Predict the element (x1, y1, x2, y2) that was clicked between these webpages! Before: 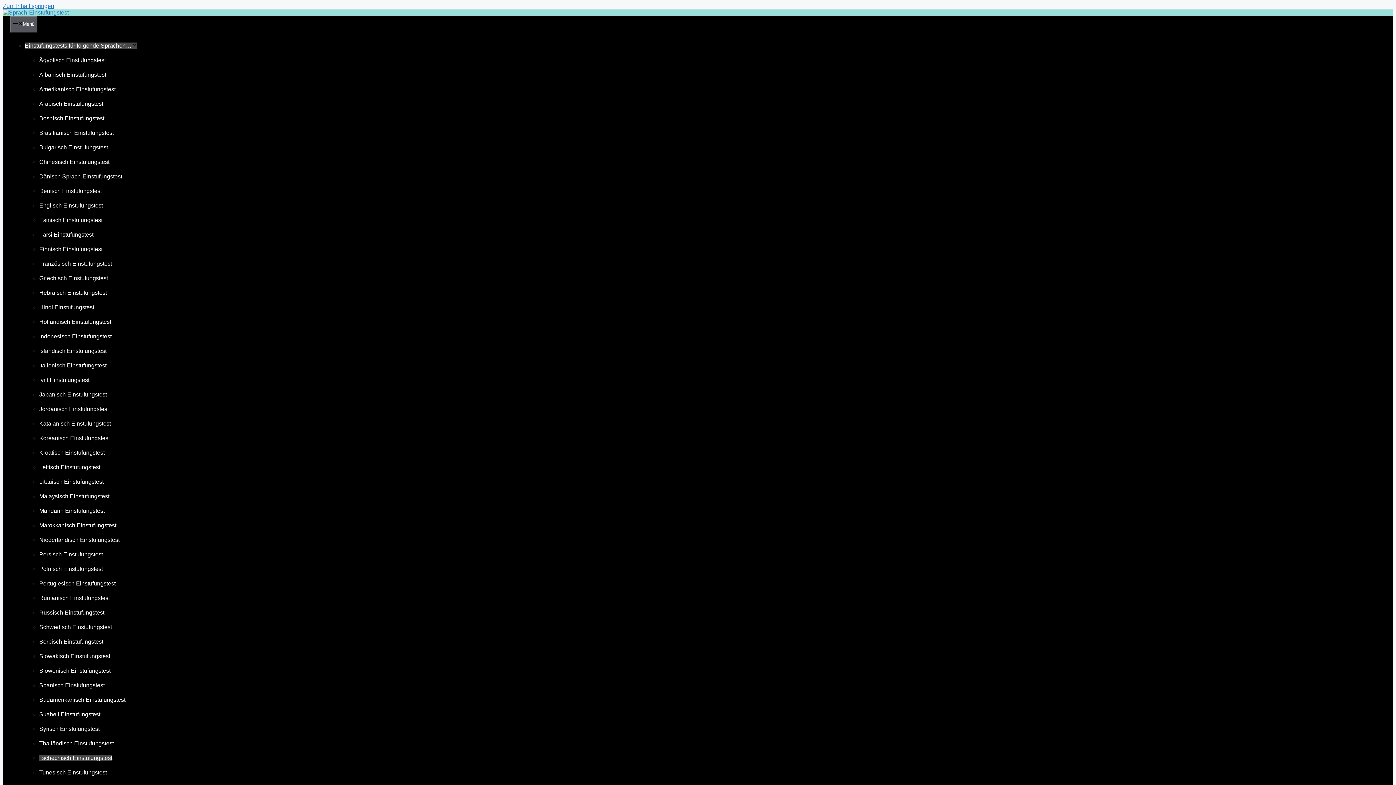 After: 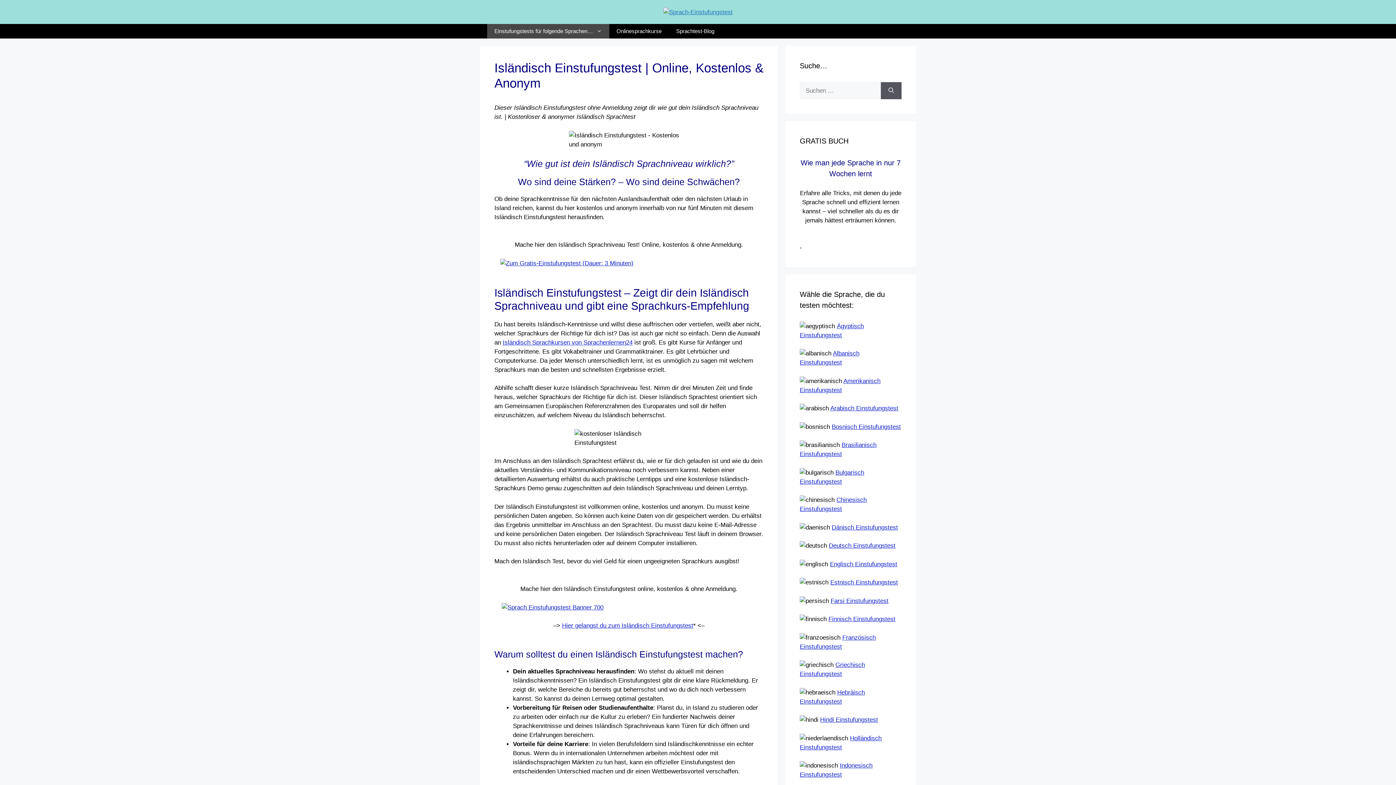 Action: bbox: (39, 348, 106, 354) label: Isländisch Einstufungstest